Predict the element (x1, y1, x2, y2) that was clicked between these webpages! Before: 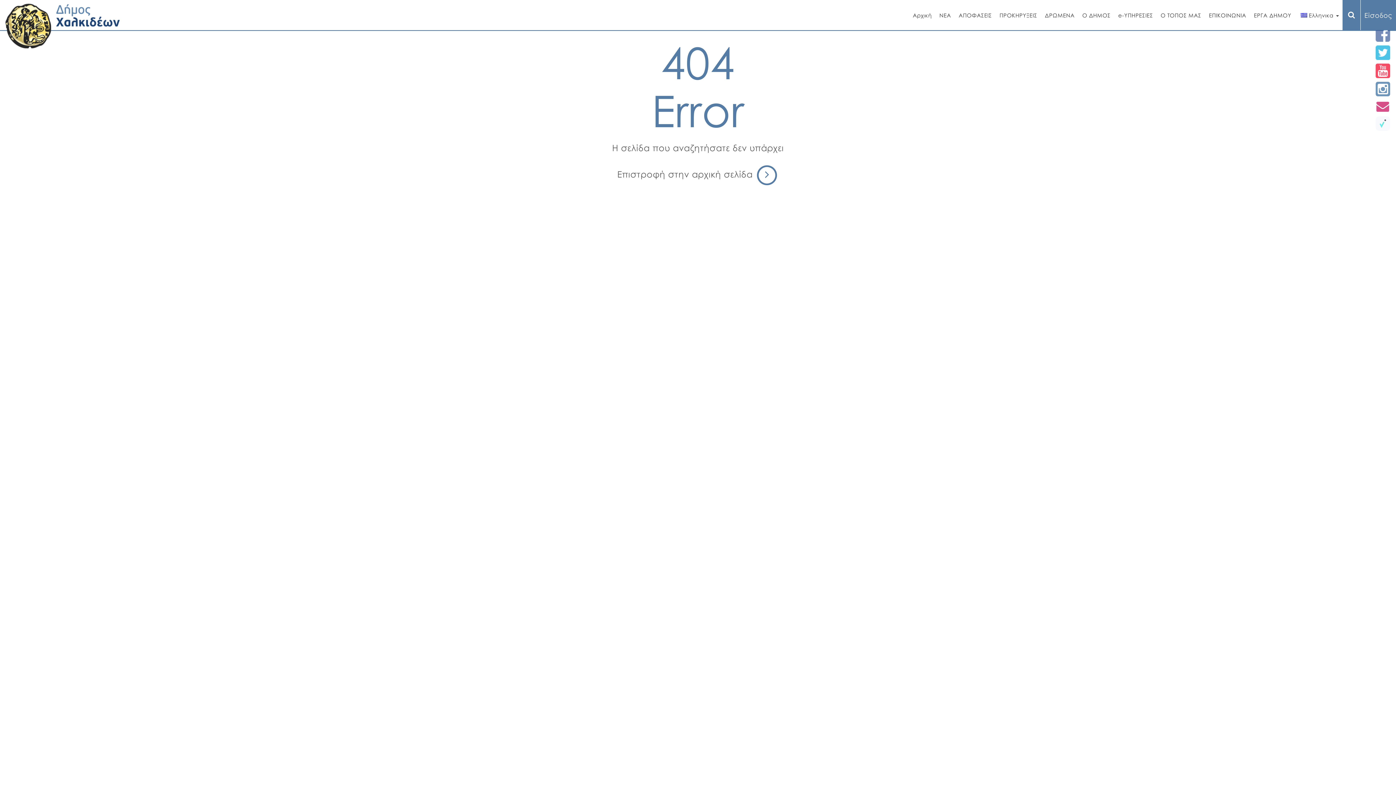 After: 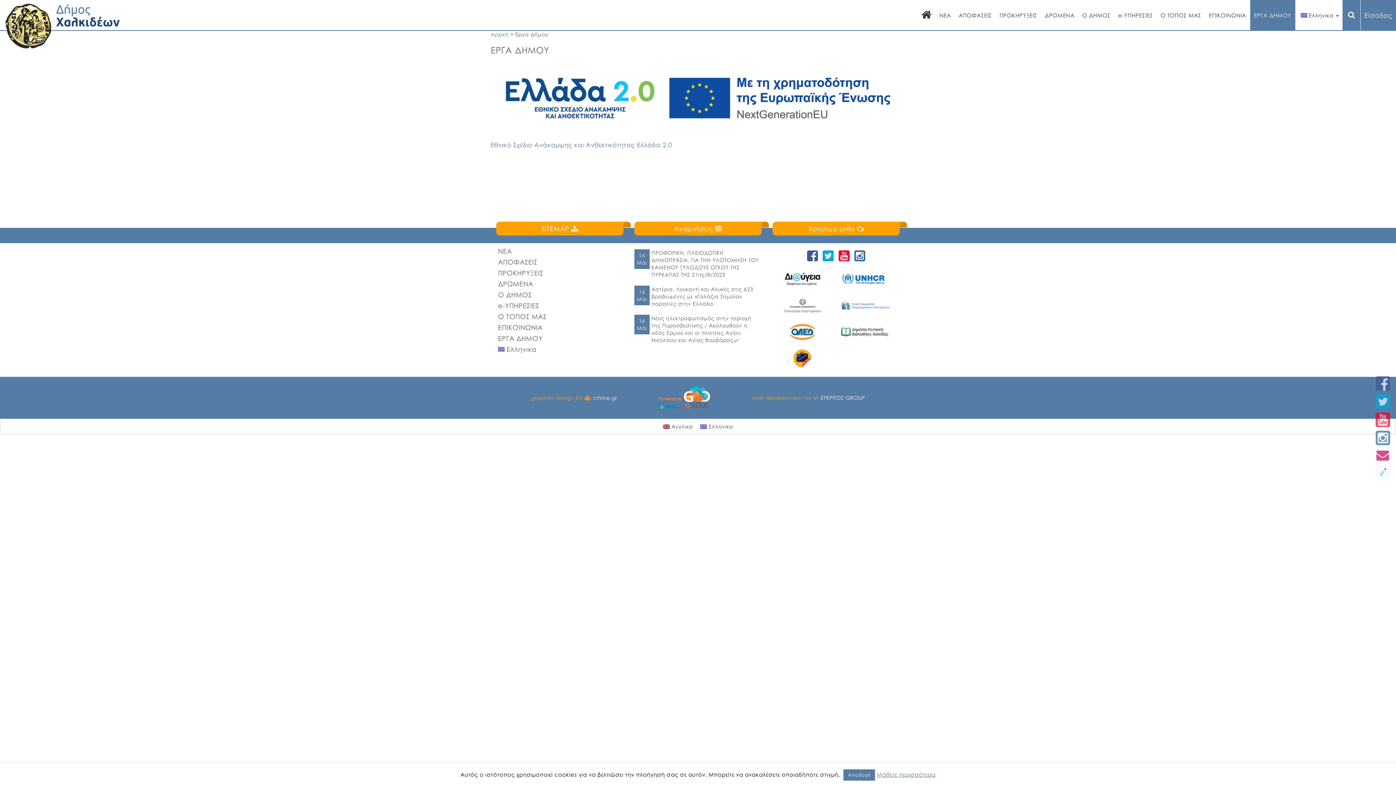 Action: label: ΕΡΓΑ ΔΗΜΟΥ bbox: (1250, 0, 1295, 30)